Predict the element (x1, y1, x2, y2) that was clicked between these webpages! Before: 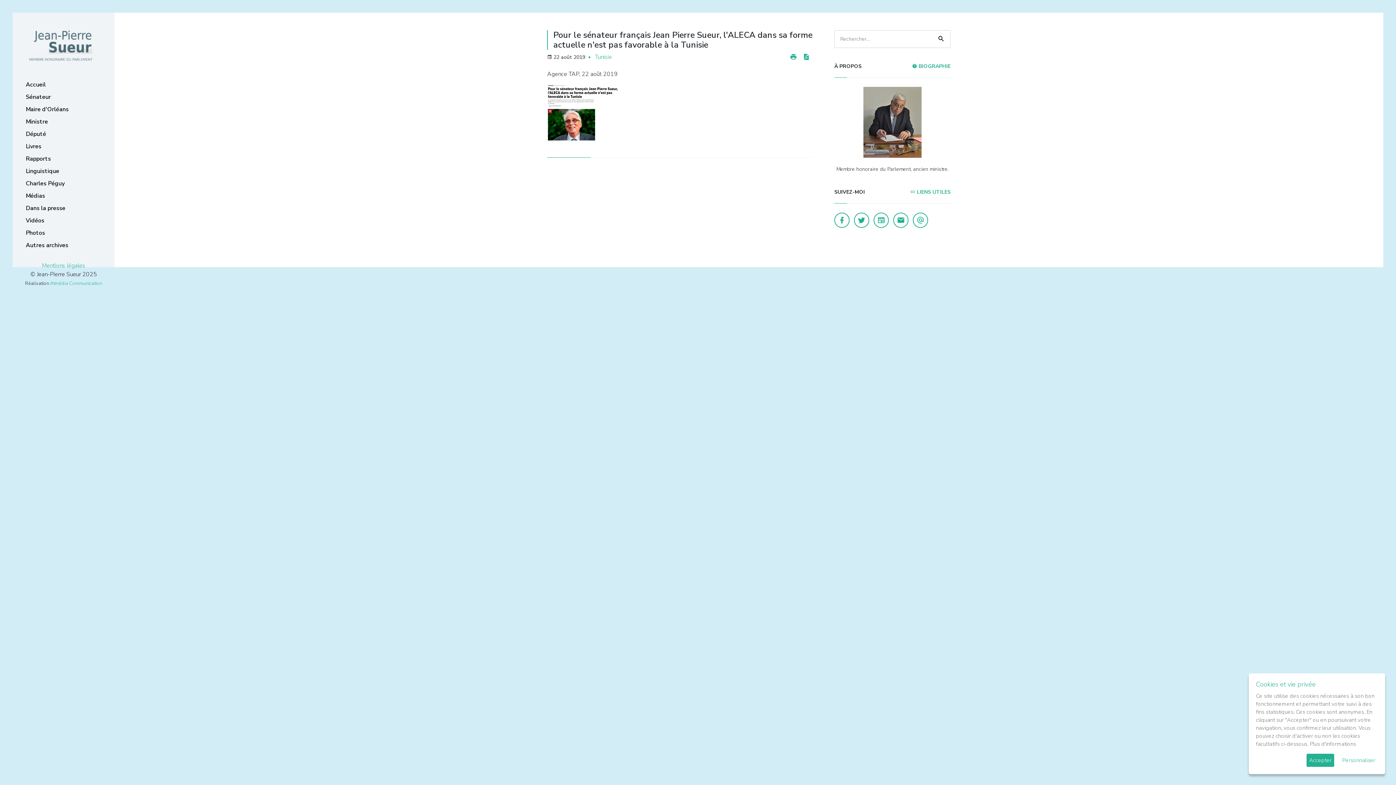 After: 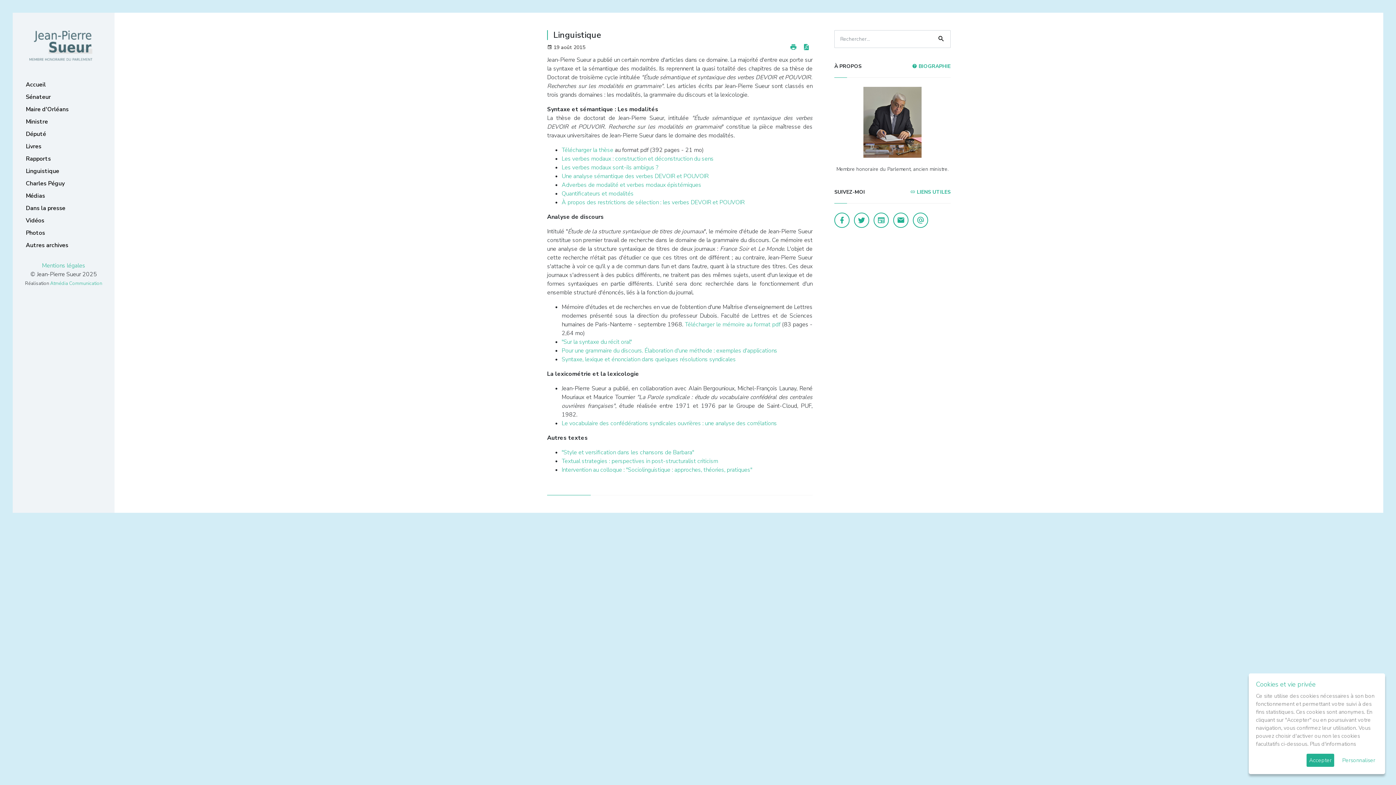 Action: label: Linguistique bbox: (20, 165, 114, 177)